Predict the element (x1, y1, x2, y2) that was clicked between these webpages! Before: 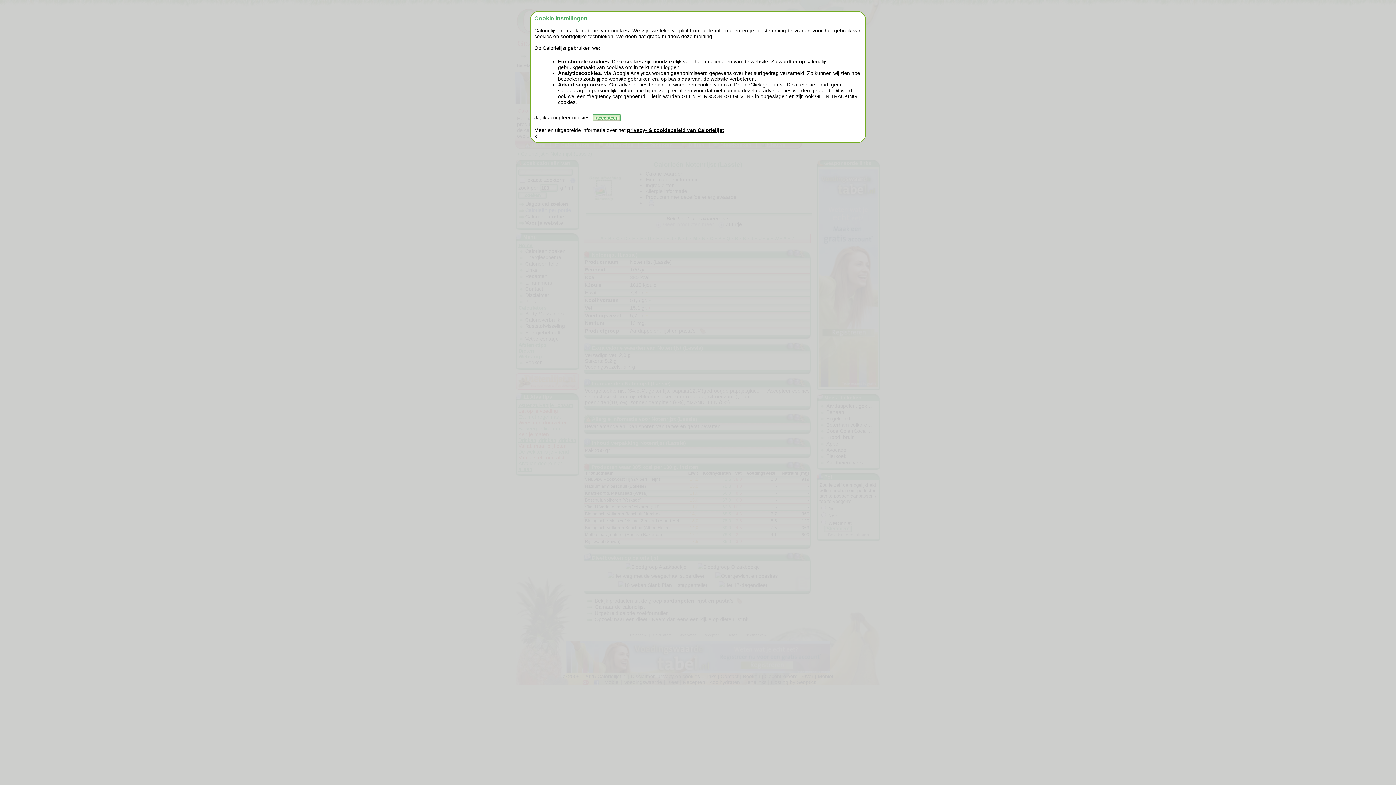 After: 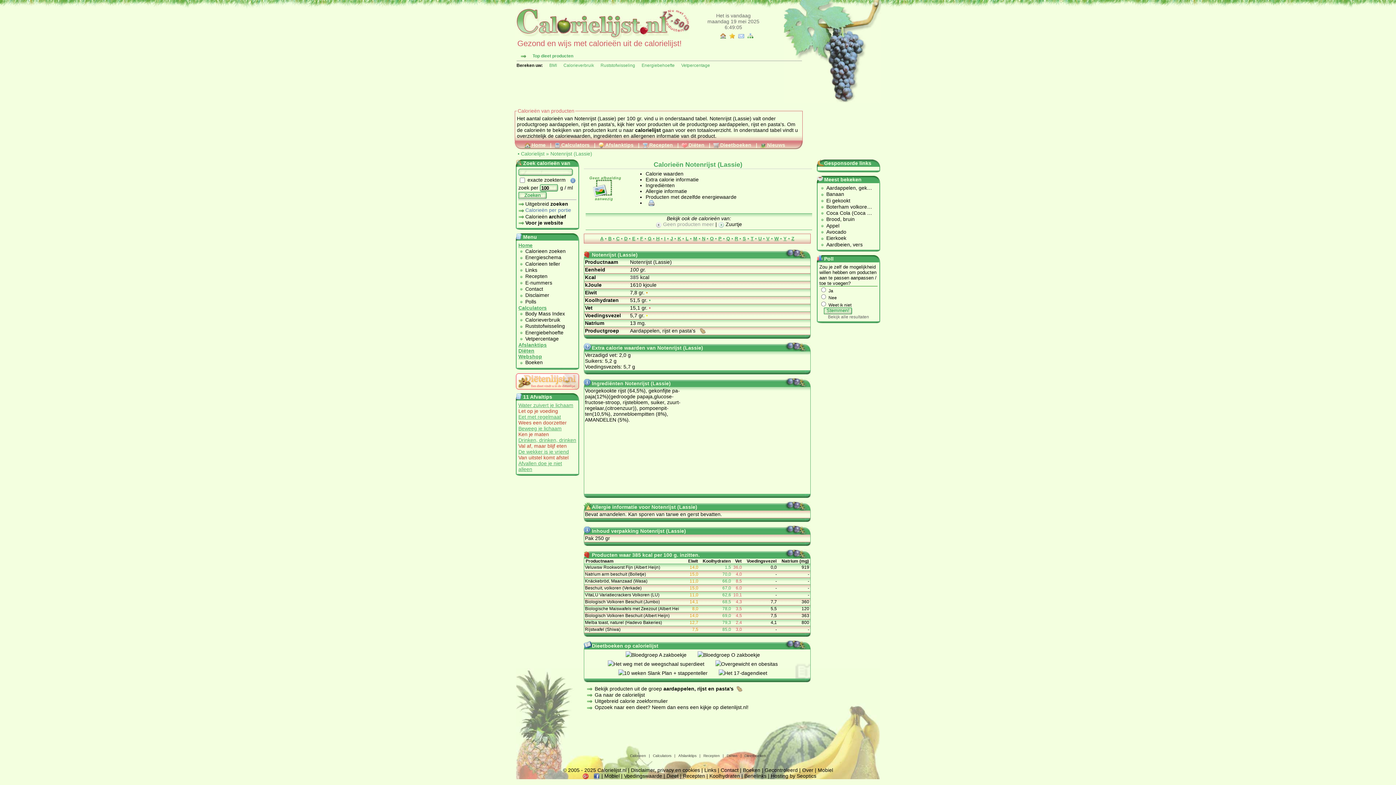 Action: label: accepteer bbox: (592, 114, 621, 121)